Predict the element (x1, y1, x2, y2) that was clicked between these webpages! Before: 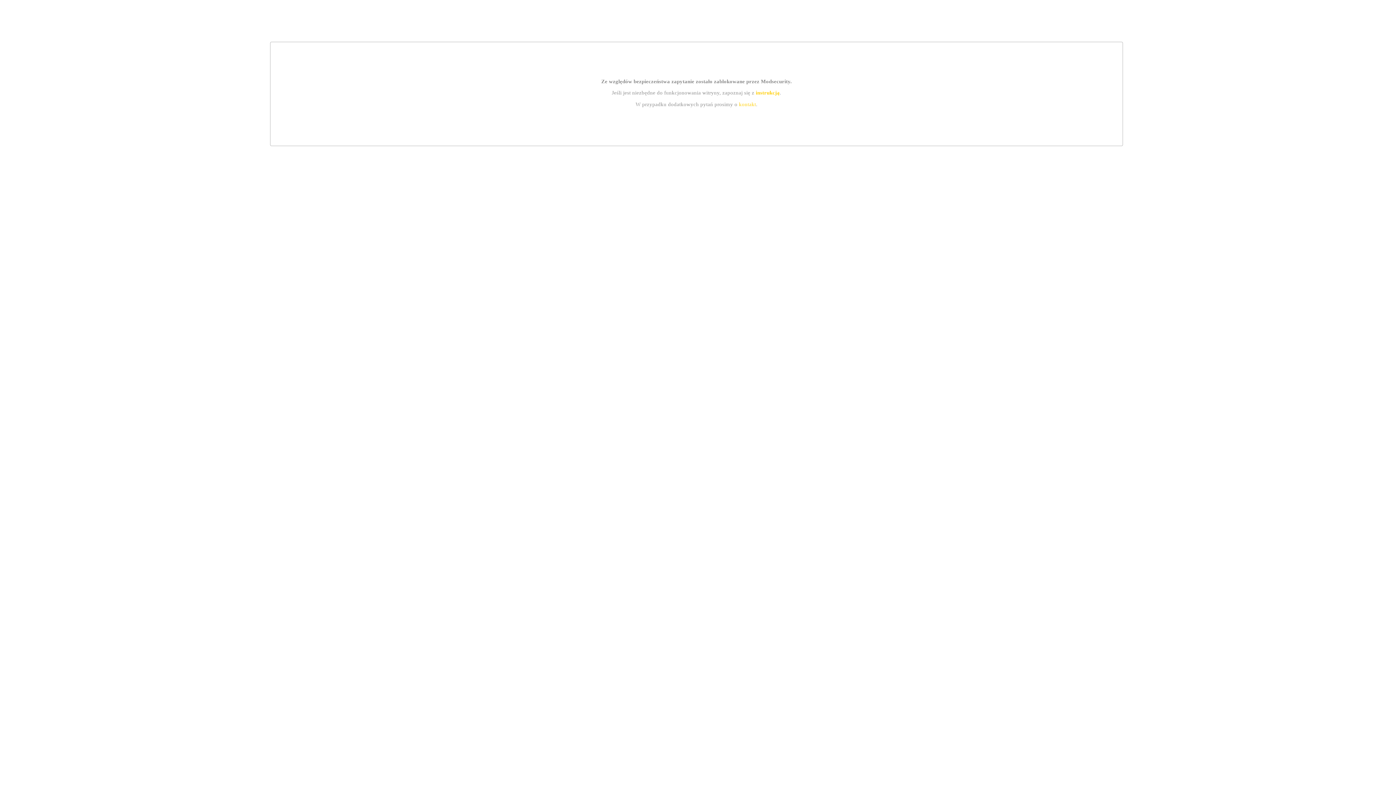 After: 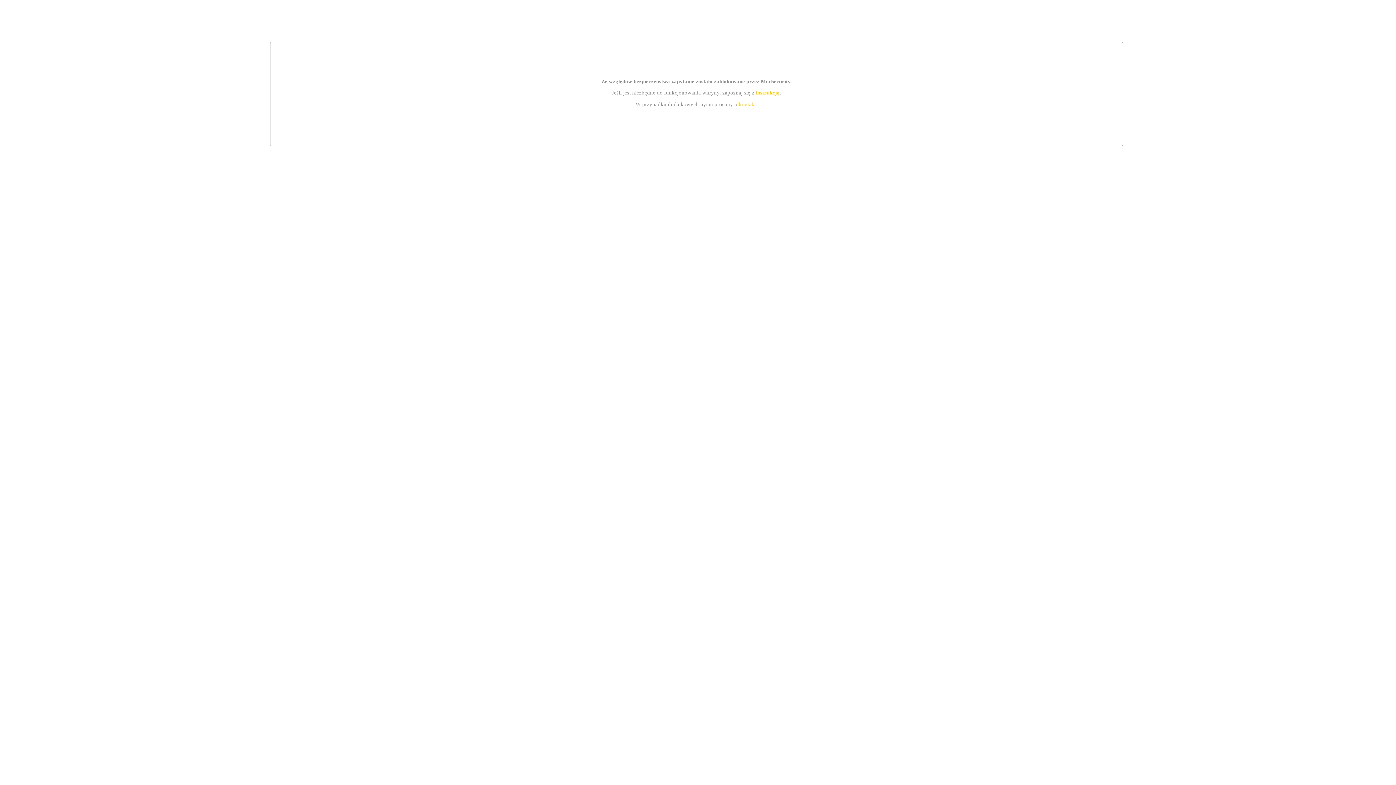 Action: label: kontakt bbox: (739, 101, 756, 107)